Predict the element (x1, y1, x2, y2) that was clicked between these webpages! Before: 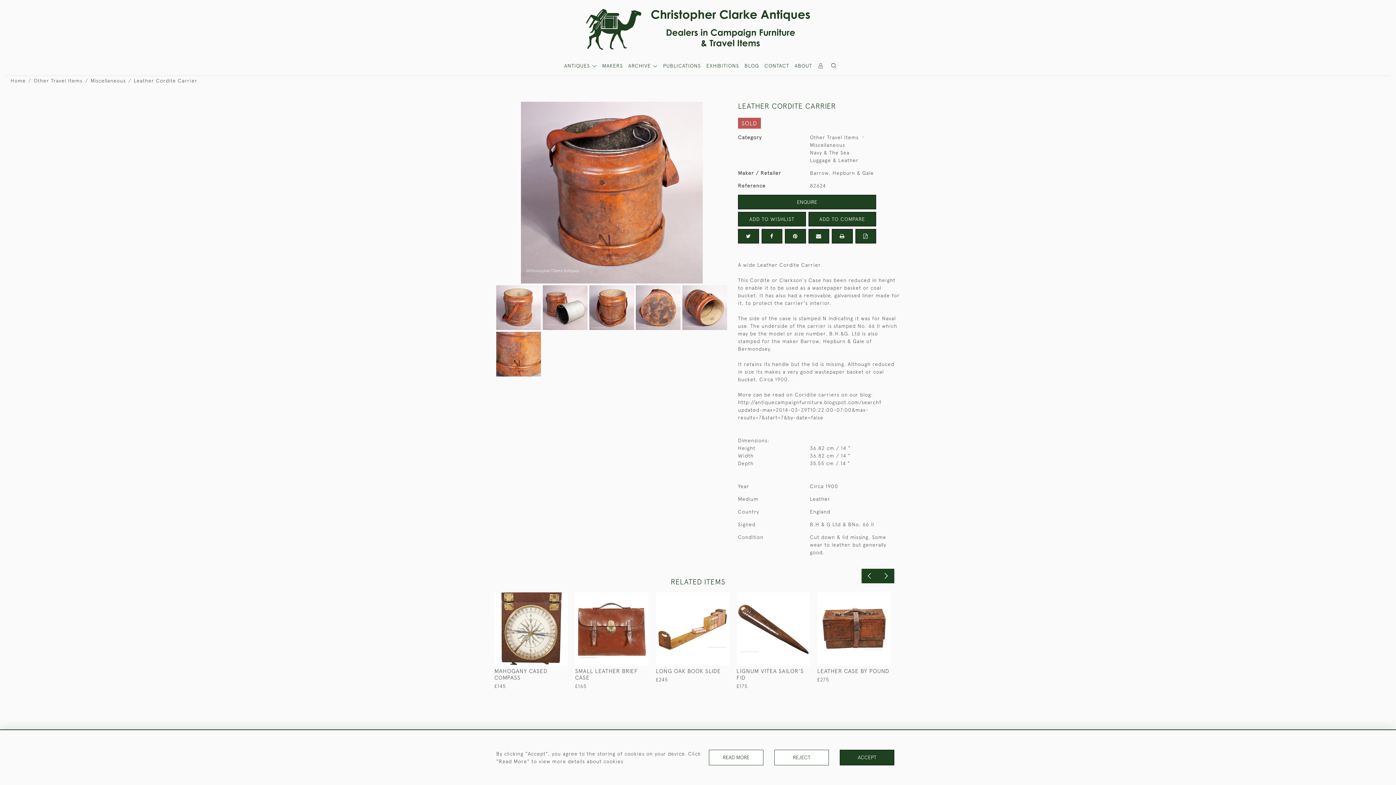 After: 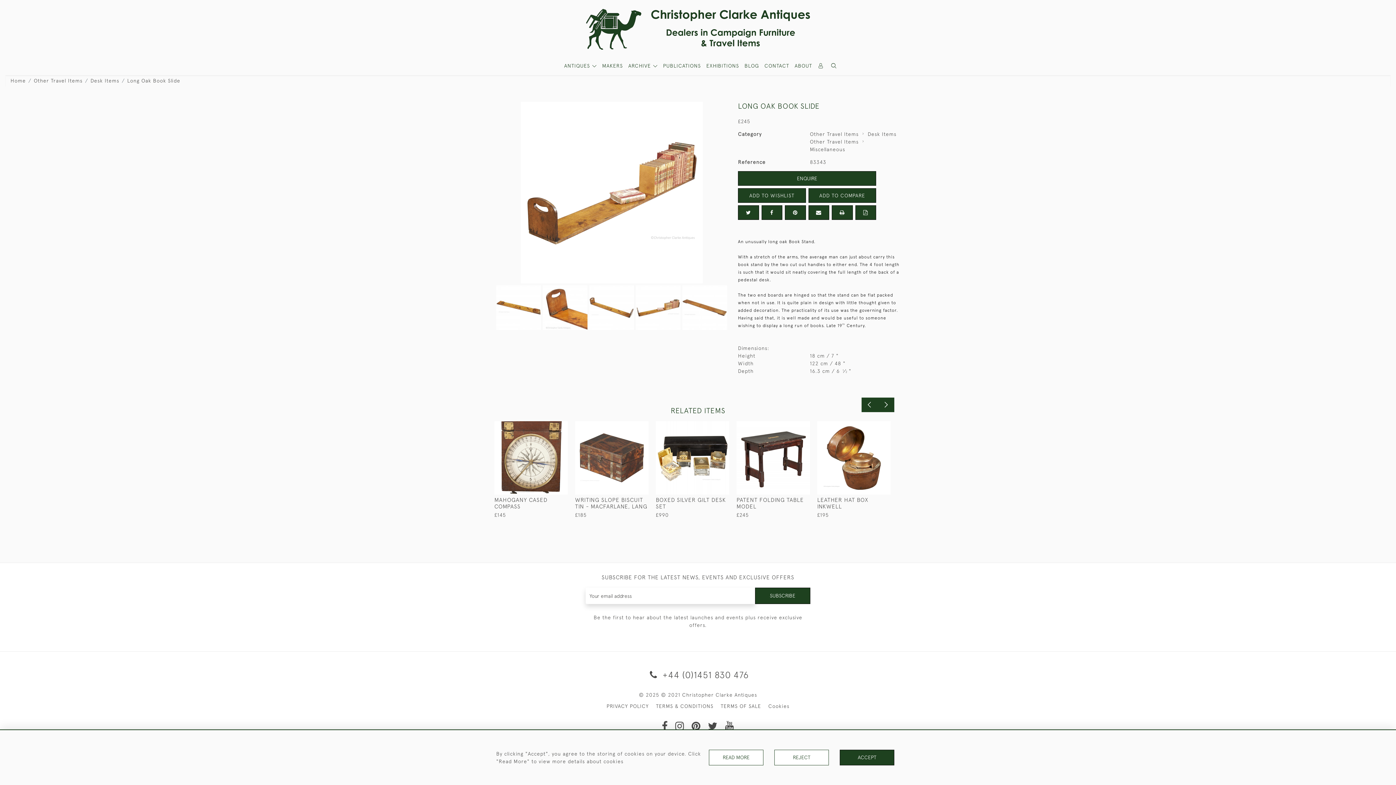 Action: bbox: (656, 592, 729, 684) label: LONG OAK BOOK SLIDE

£245